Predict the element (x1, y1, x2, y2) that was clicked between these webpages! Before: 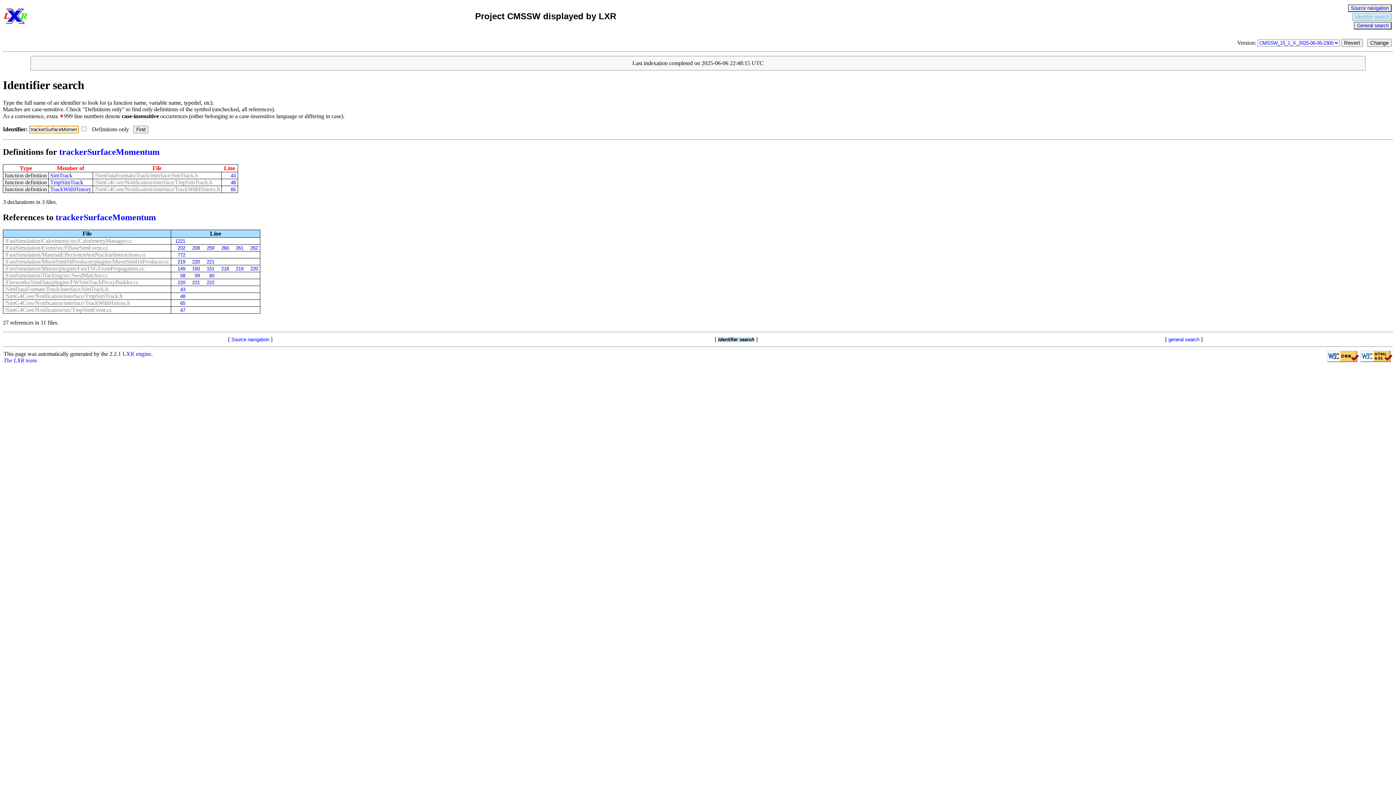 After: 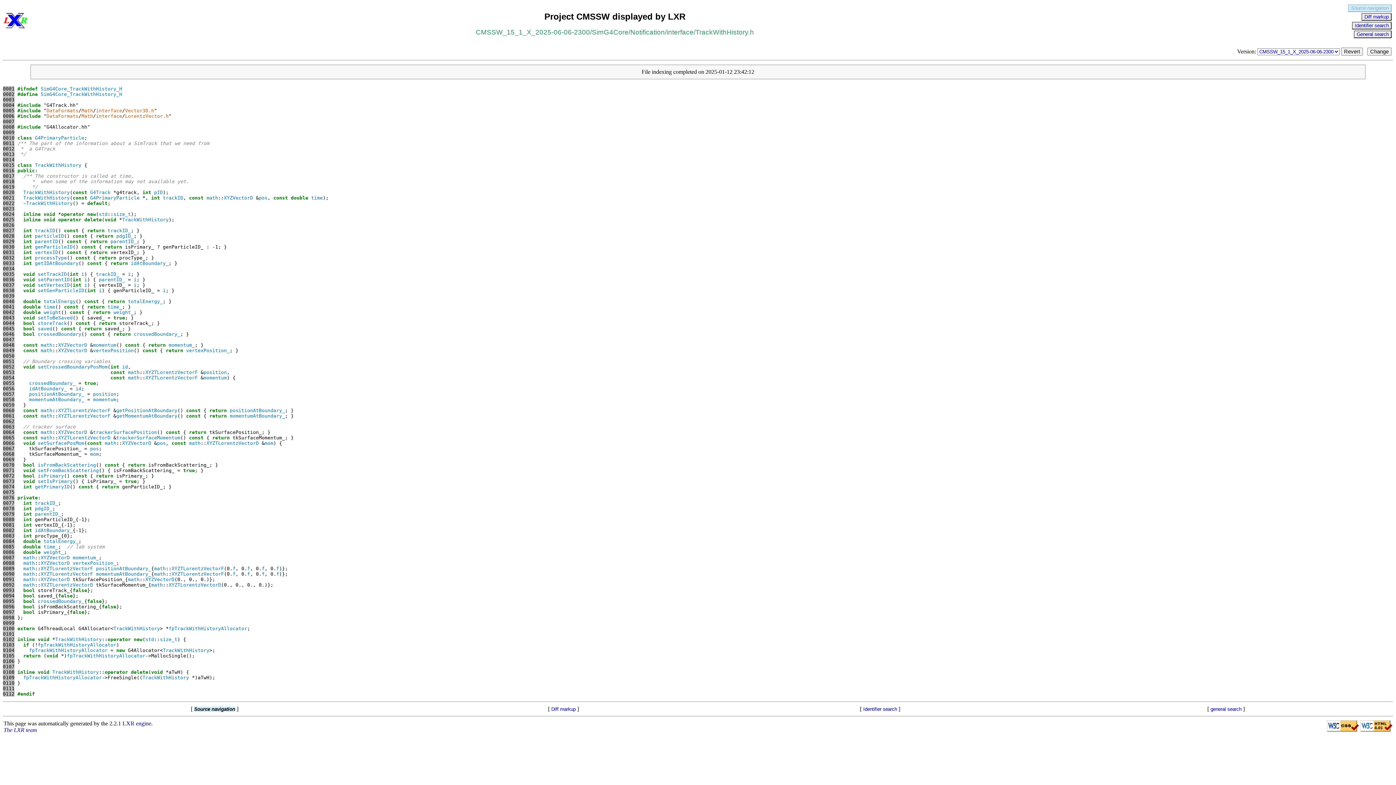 Action: bbox: (94, 186, 220, 192) label: /SimG4Core/Notification/interface/TrackWithHistory.h